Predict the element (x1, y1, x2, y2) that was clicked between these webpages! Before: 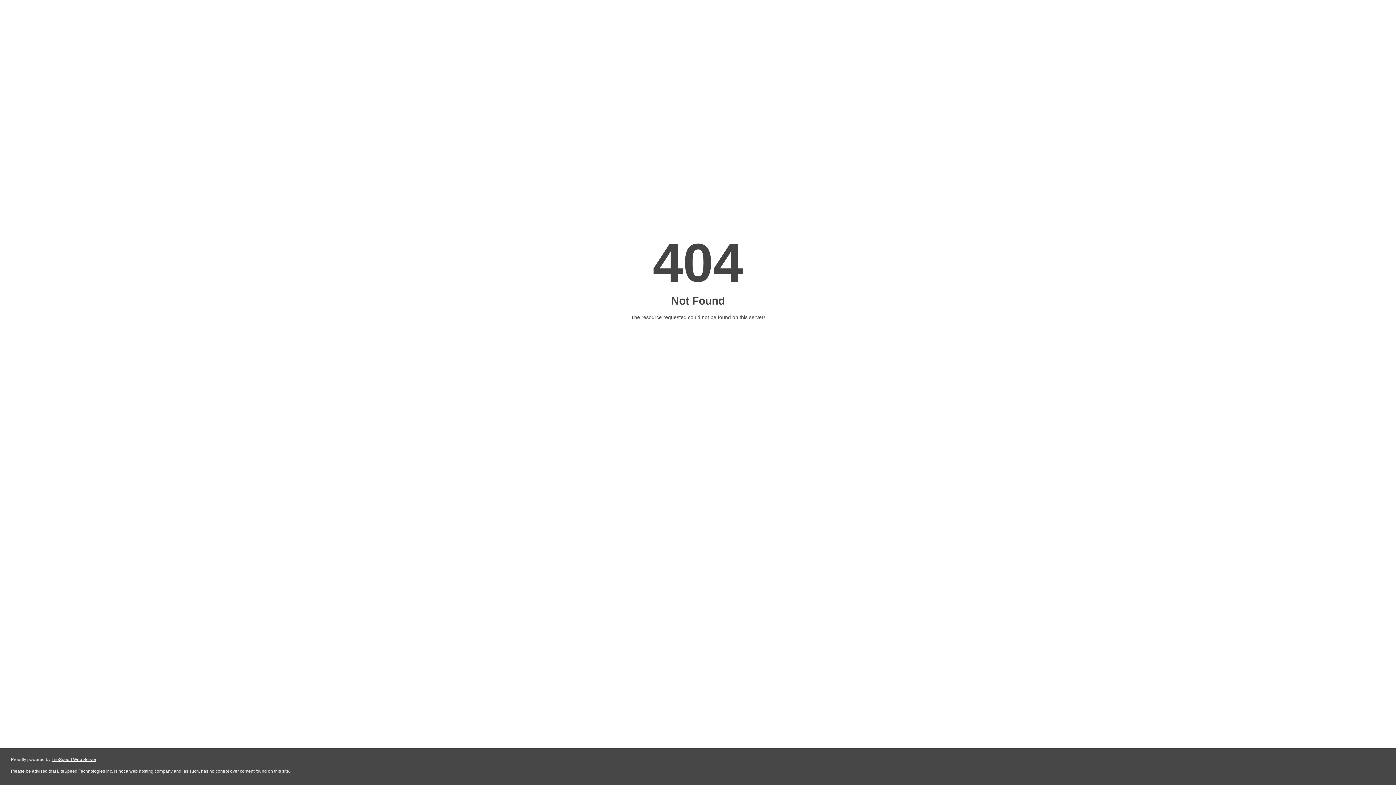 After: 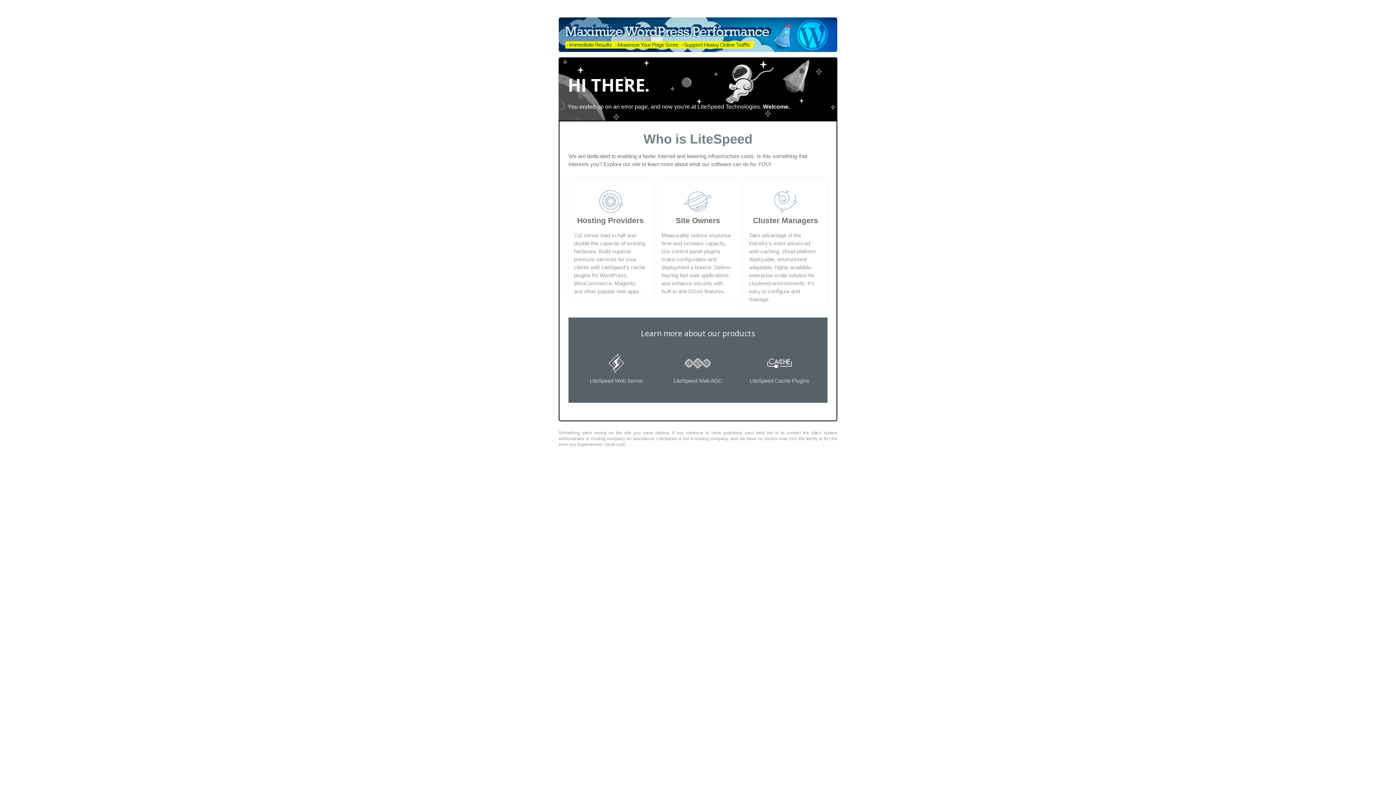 Action: label: LiteSpeed Web Server bbox: (51, 757, 96, 762)